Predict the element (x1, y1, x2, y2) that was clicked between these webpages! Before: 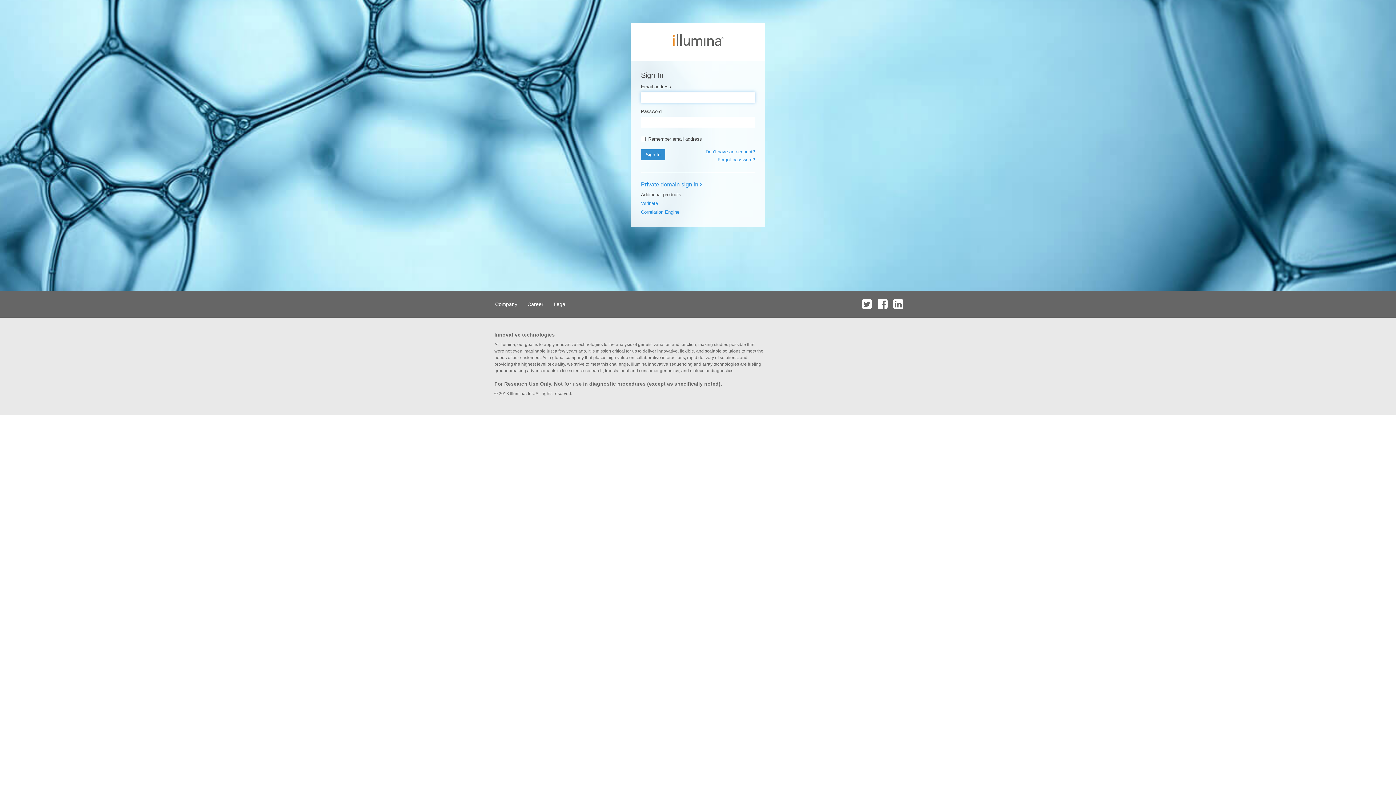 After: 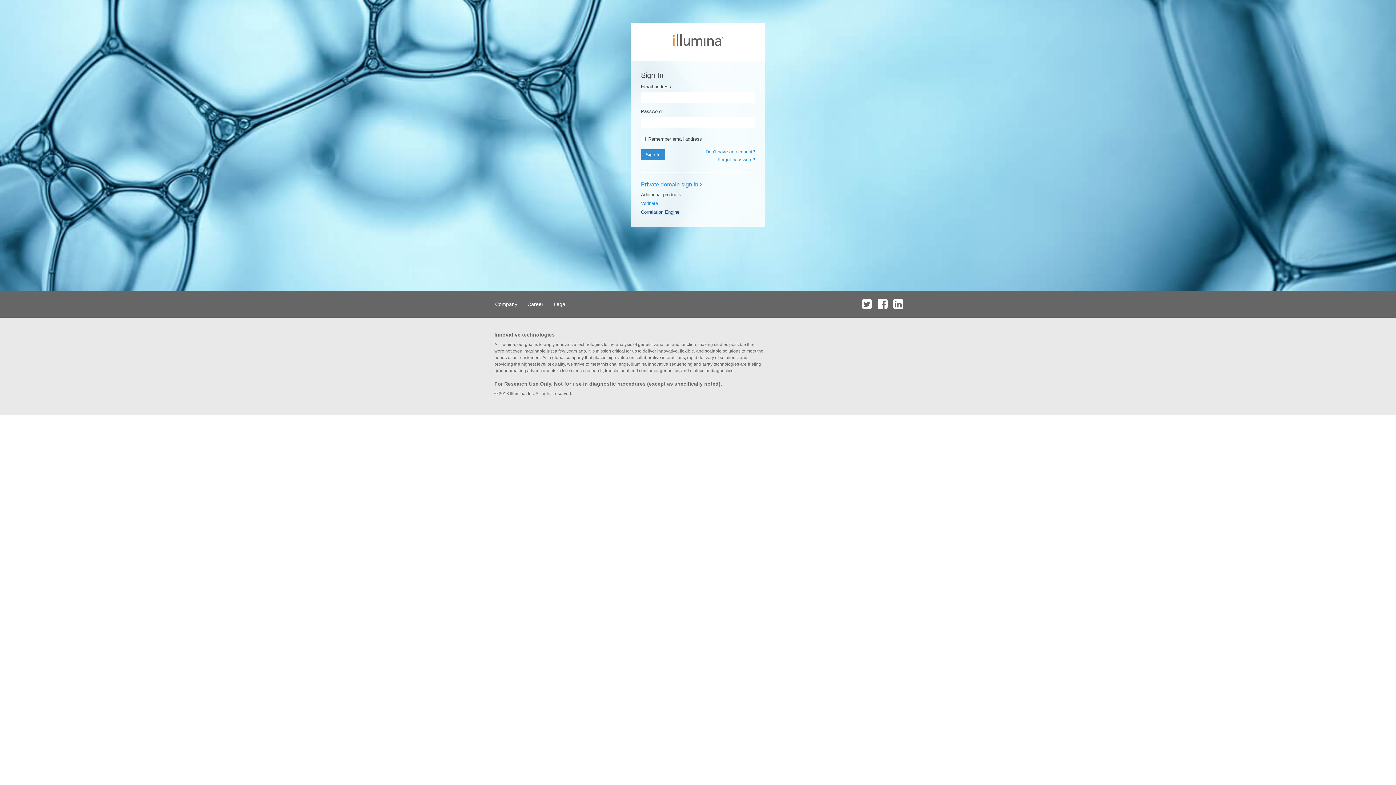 Action: label: Correlation Engine bbox: (641, 209, 679, 214)